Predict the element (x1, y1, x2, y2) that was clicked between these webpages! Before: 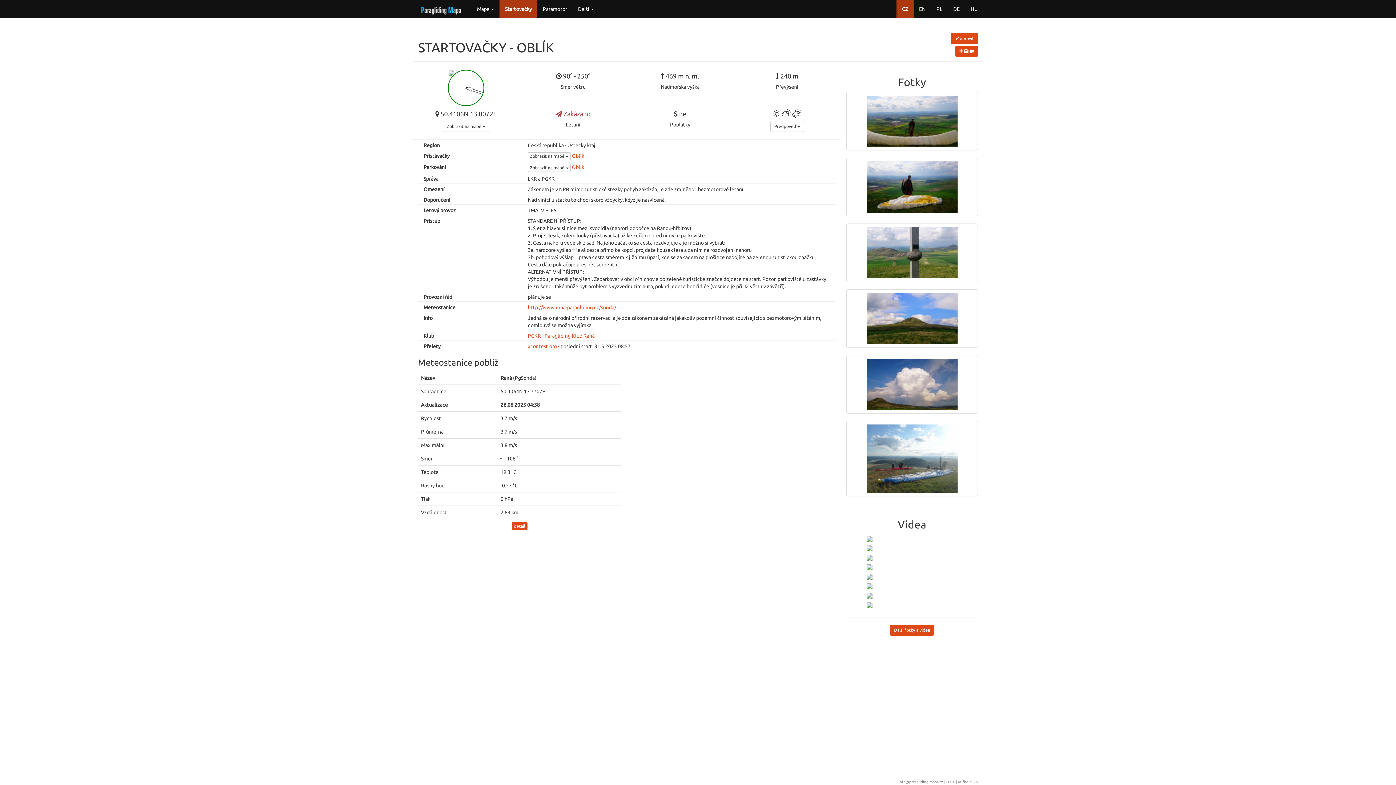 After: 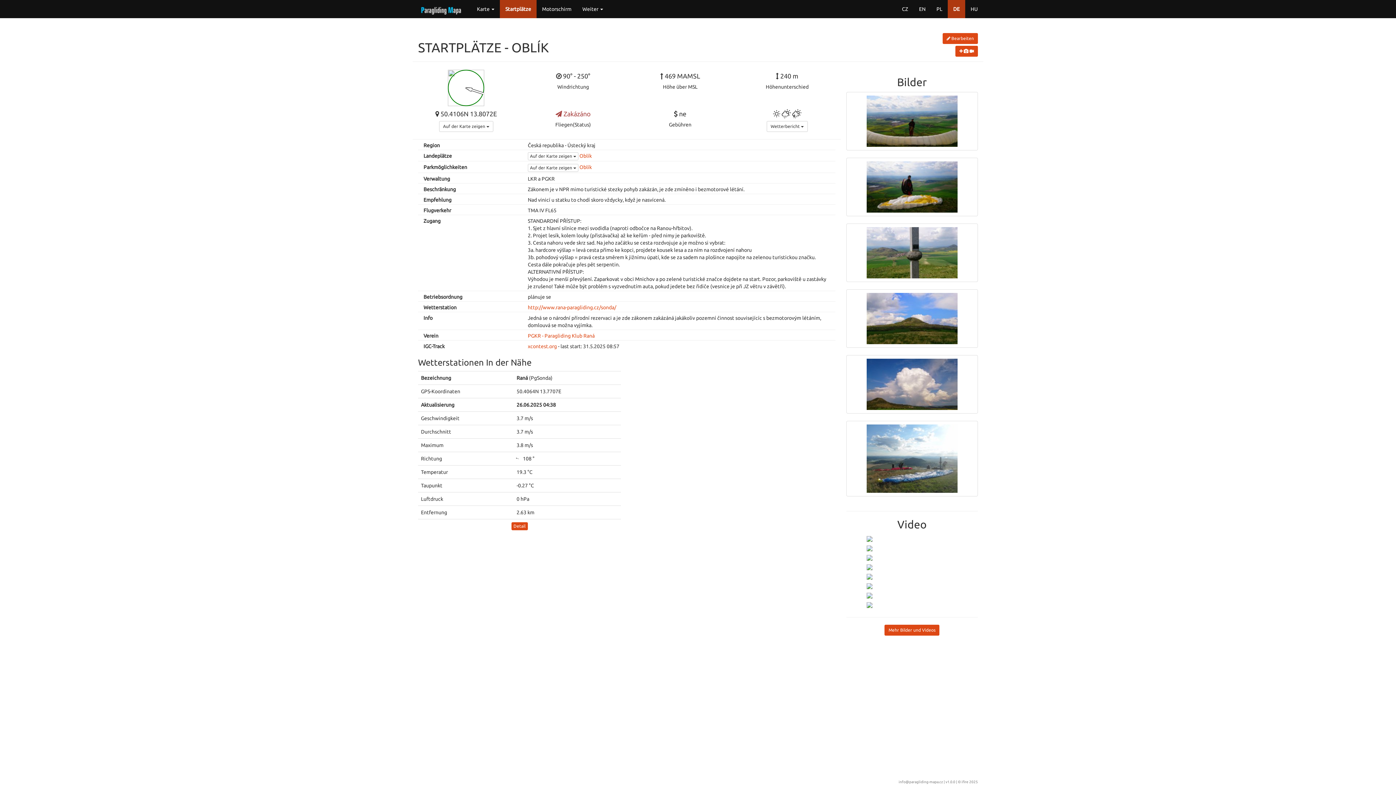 Action: label: DE bbox: (948, 0, 965, 18)